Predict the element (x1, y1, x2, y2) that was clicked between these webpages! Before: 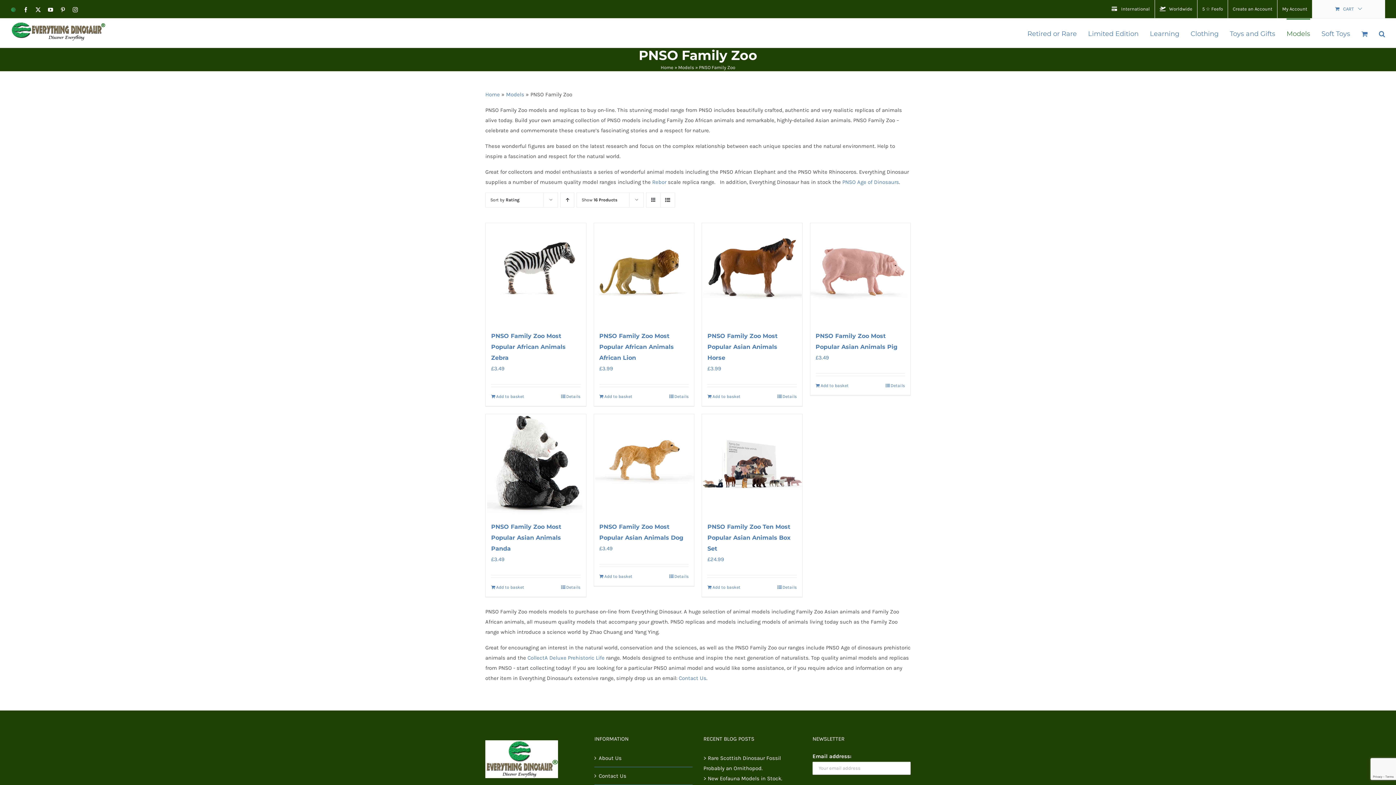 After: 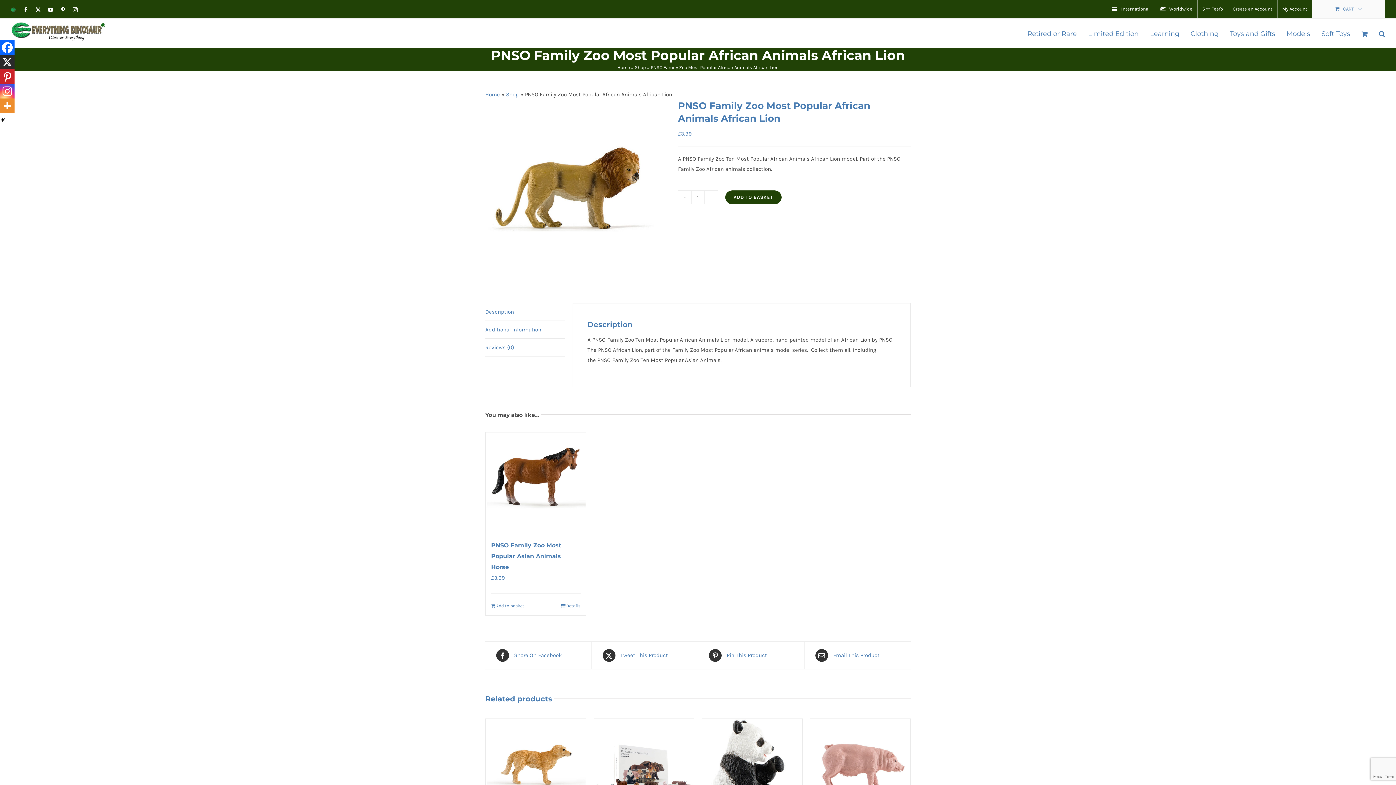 Action: label: PNSO Family Zoo Most Popular African Animals African Lion bbox: (594, 223, 694, 323)